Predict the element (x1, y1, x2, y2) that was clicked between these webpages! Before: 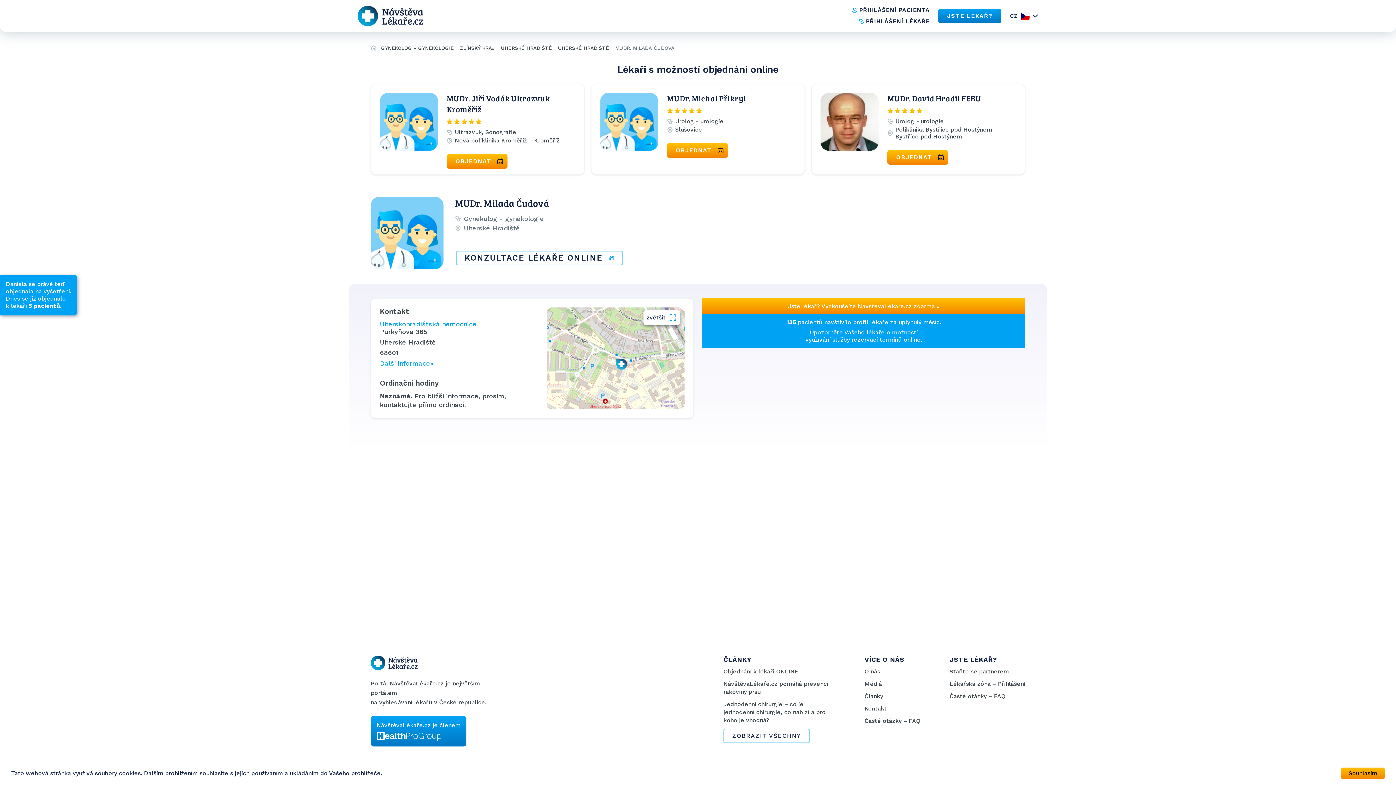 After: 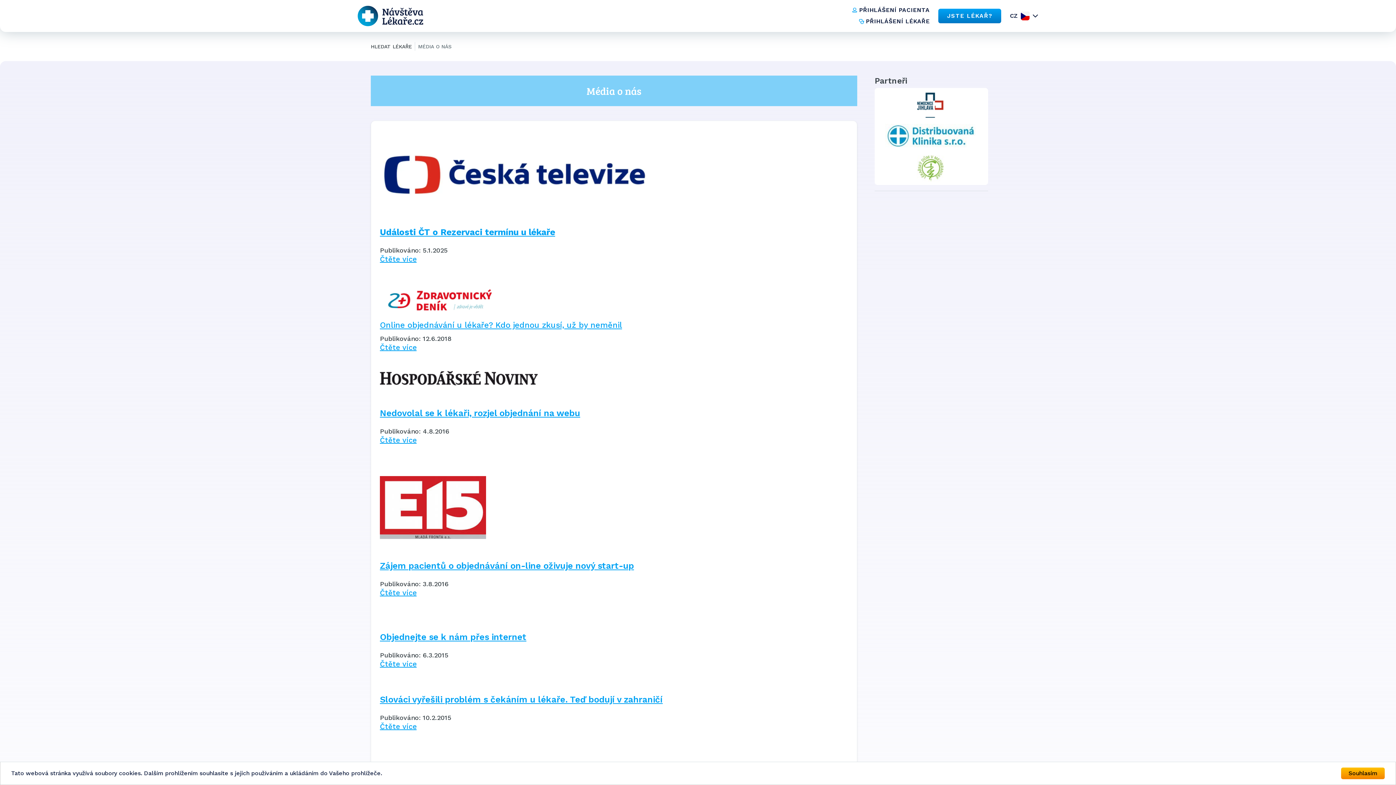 Action: bbox: (864, 680, 882, 688) label: Médiá